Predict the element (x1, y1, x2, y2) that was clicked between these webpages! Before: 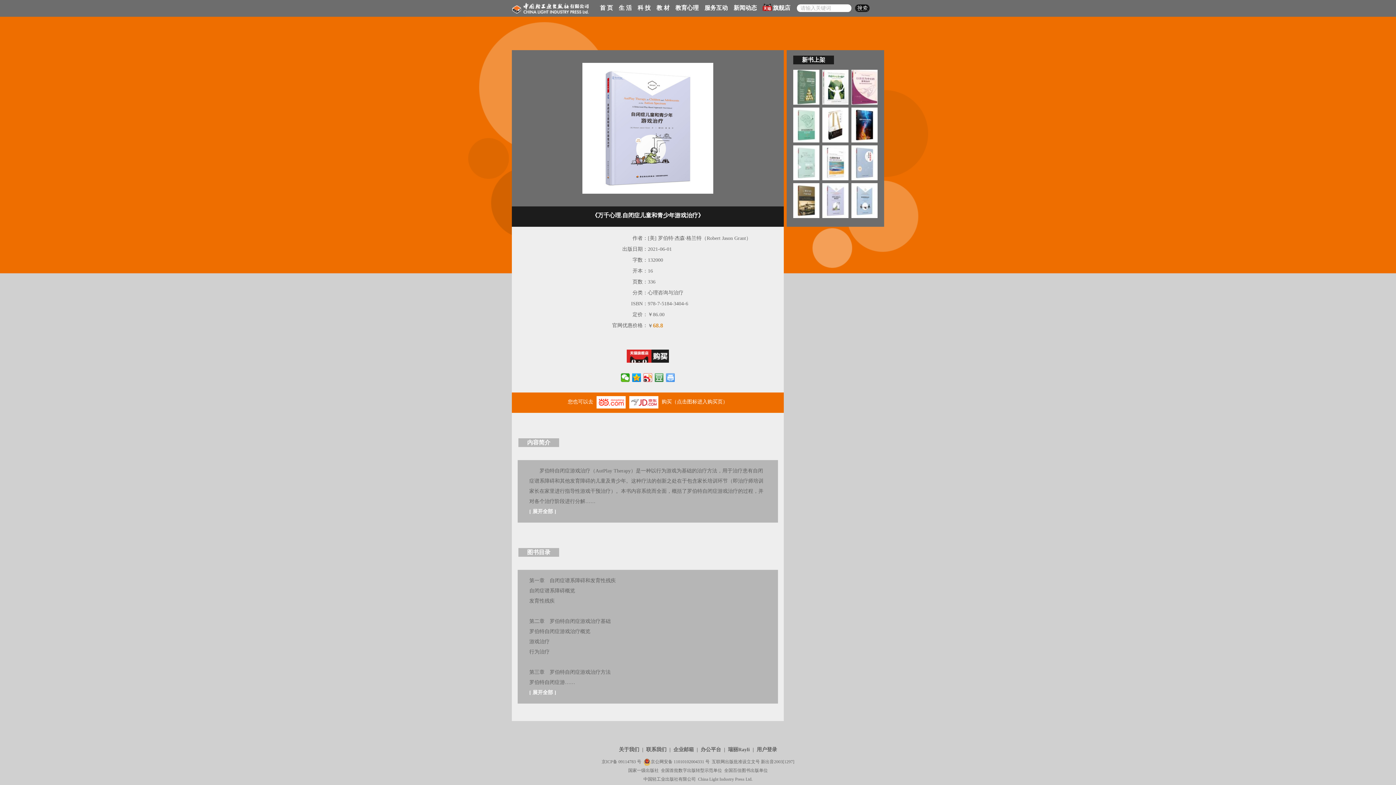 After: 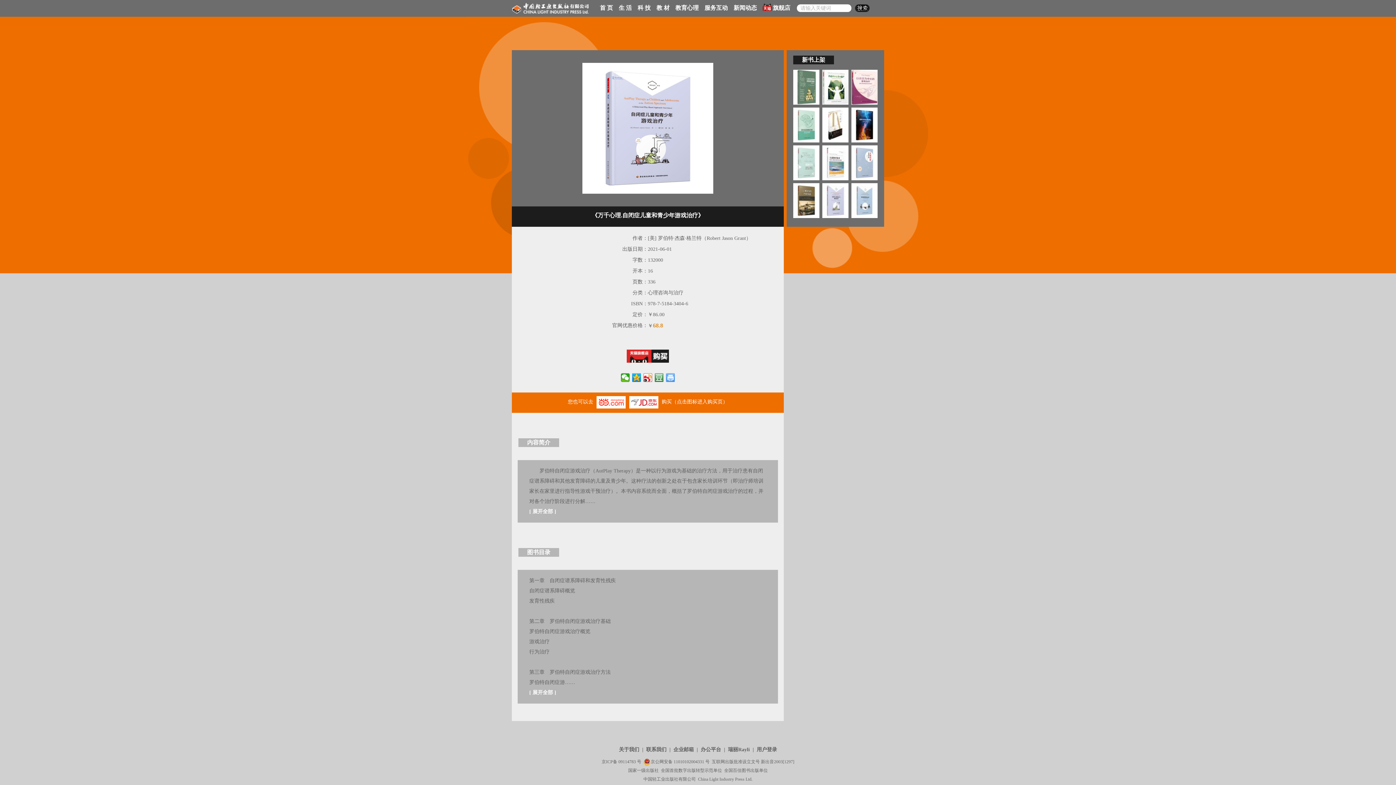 Action: bbox: (793, 159, 819, 165)